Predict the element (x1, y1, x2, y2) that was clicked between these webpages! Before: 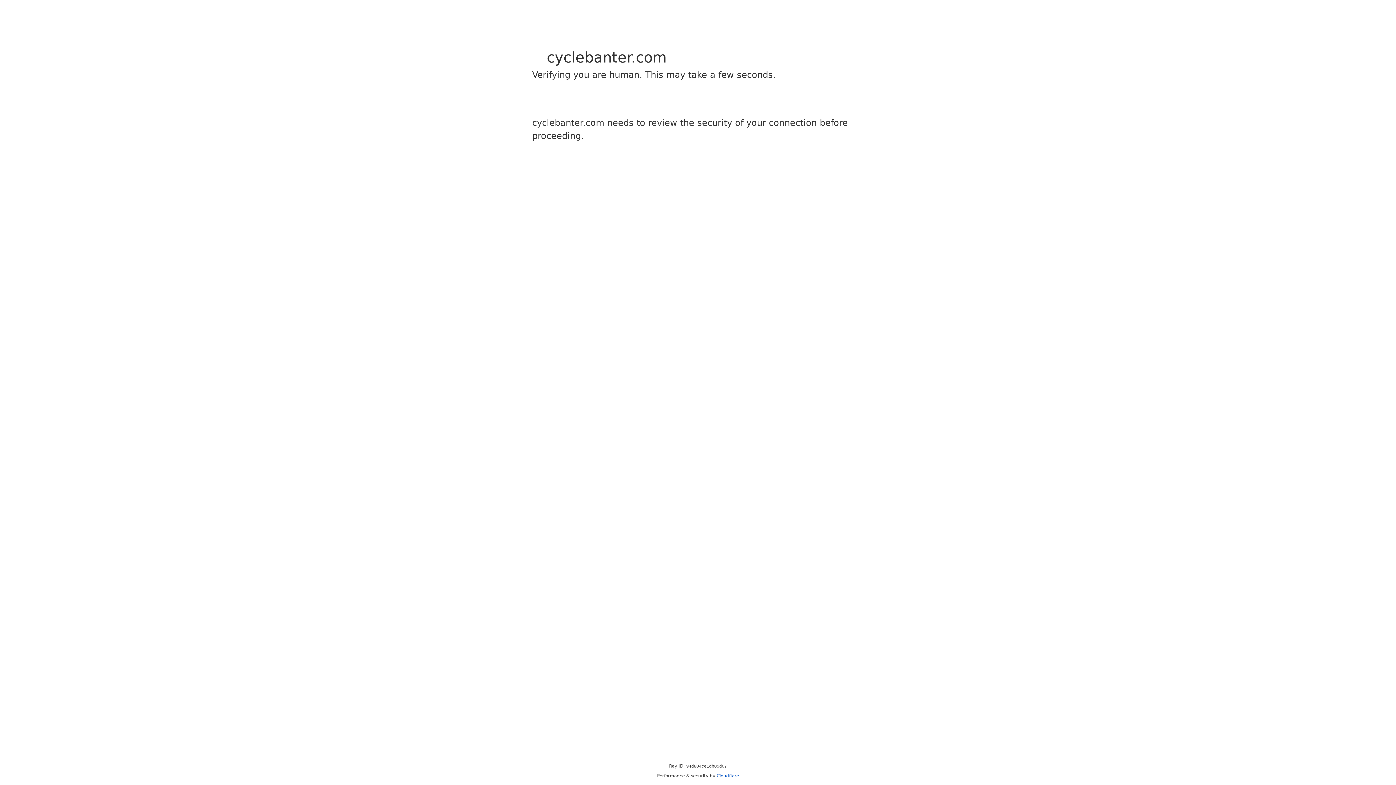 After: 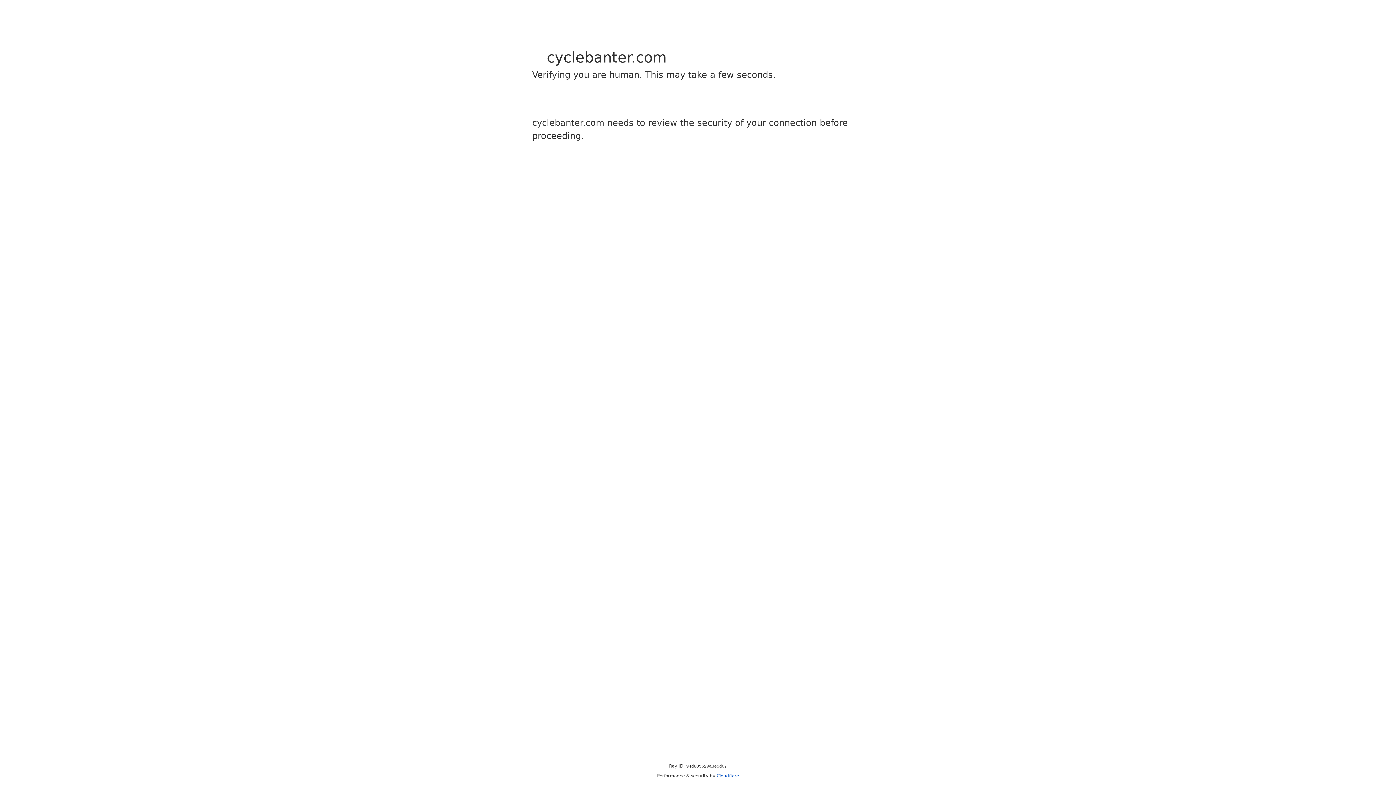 Action: bbox: (716, 773, 739, 778) label: Cloudflare